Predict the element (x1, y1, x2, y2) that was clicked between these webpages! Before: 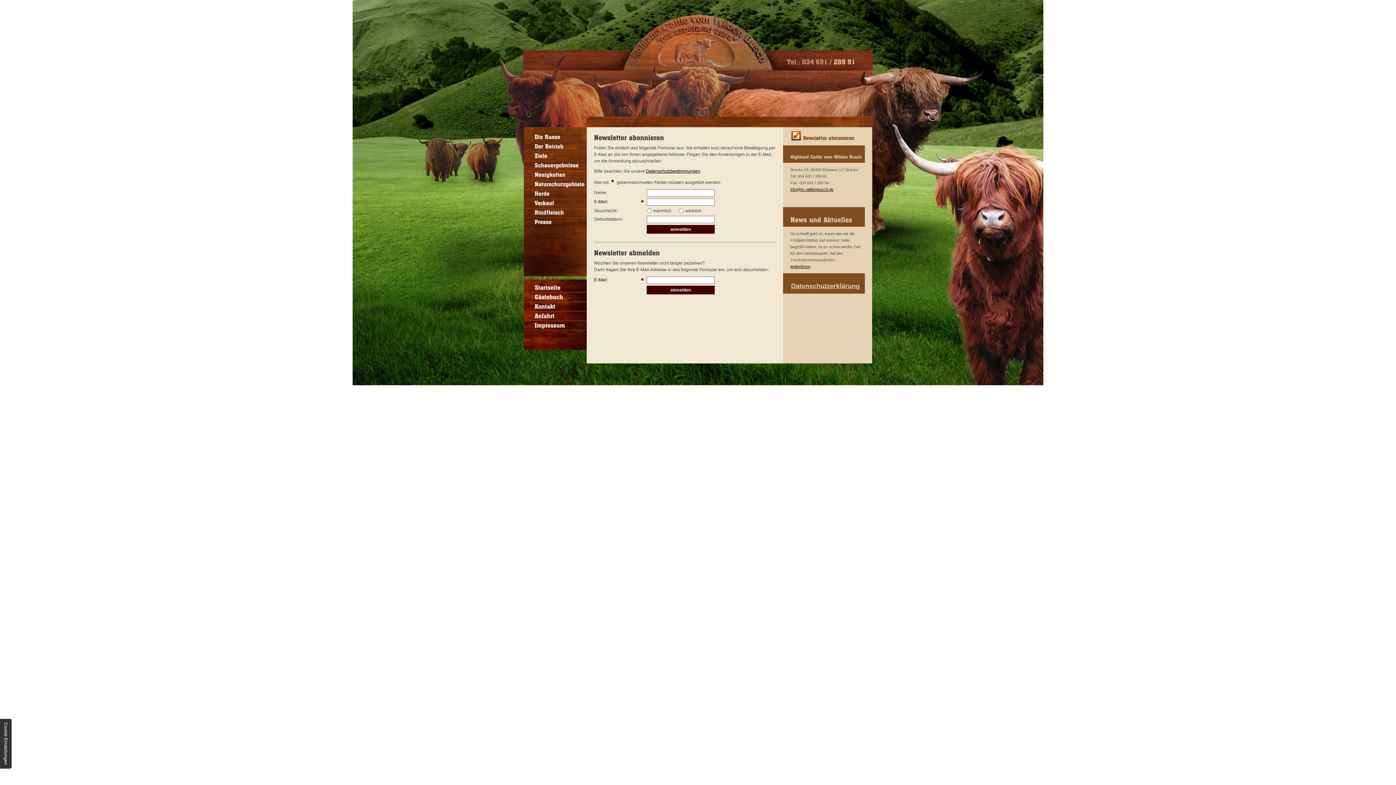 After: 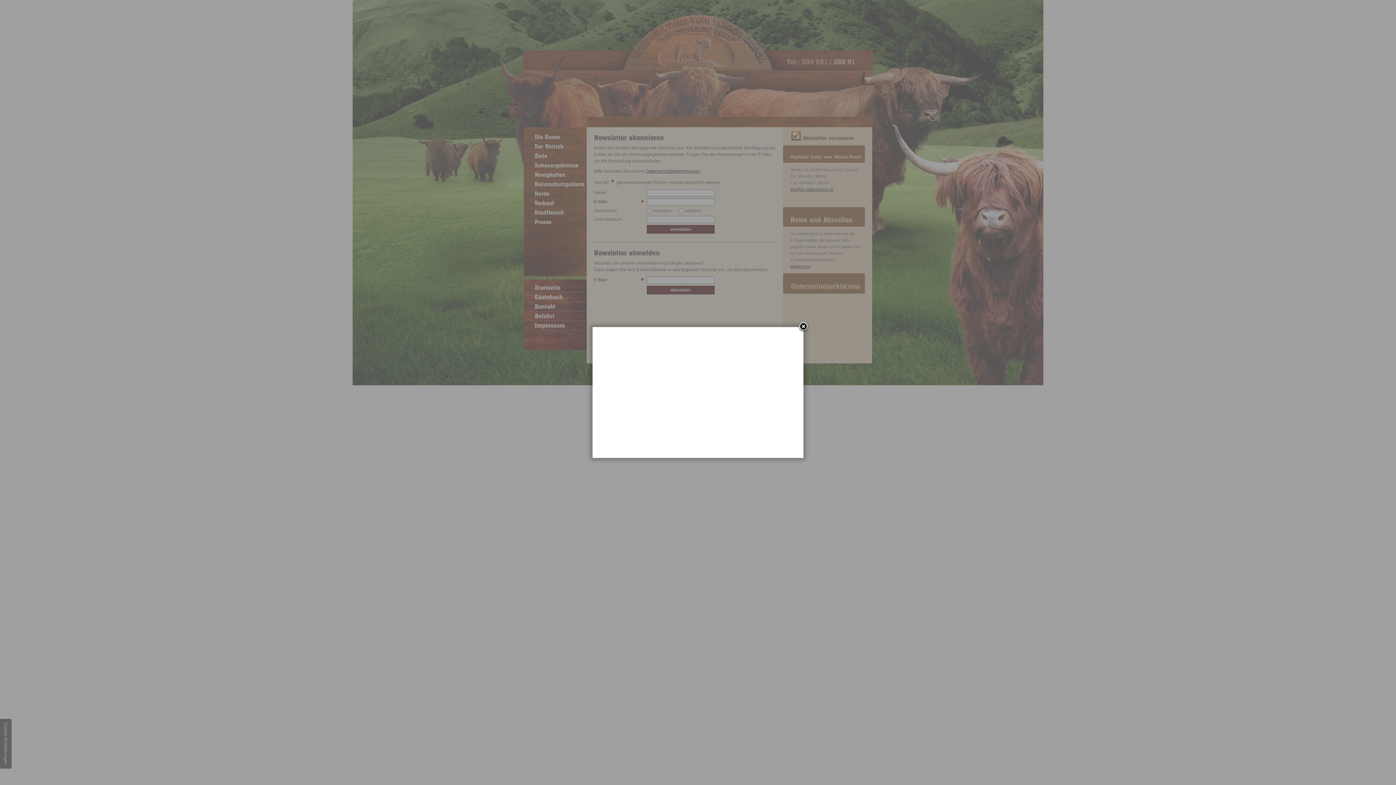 Action: label: Gästebuch bbox: (524, 292, 586, 302)